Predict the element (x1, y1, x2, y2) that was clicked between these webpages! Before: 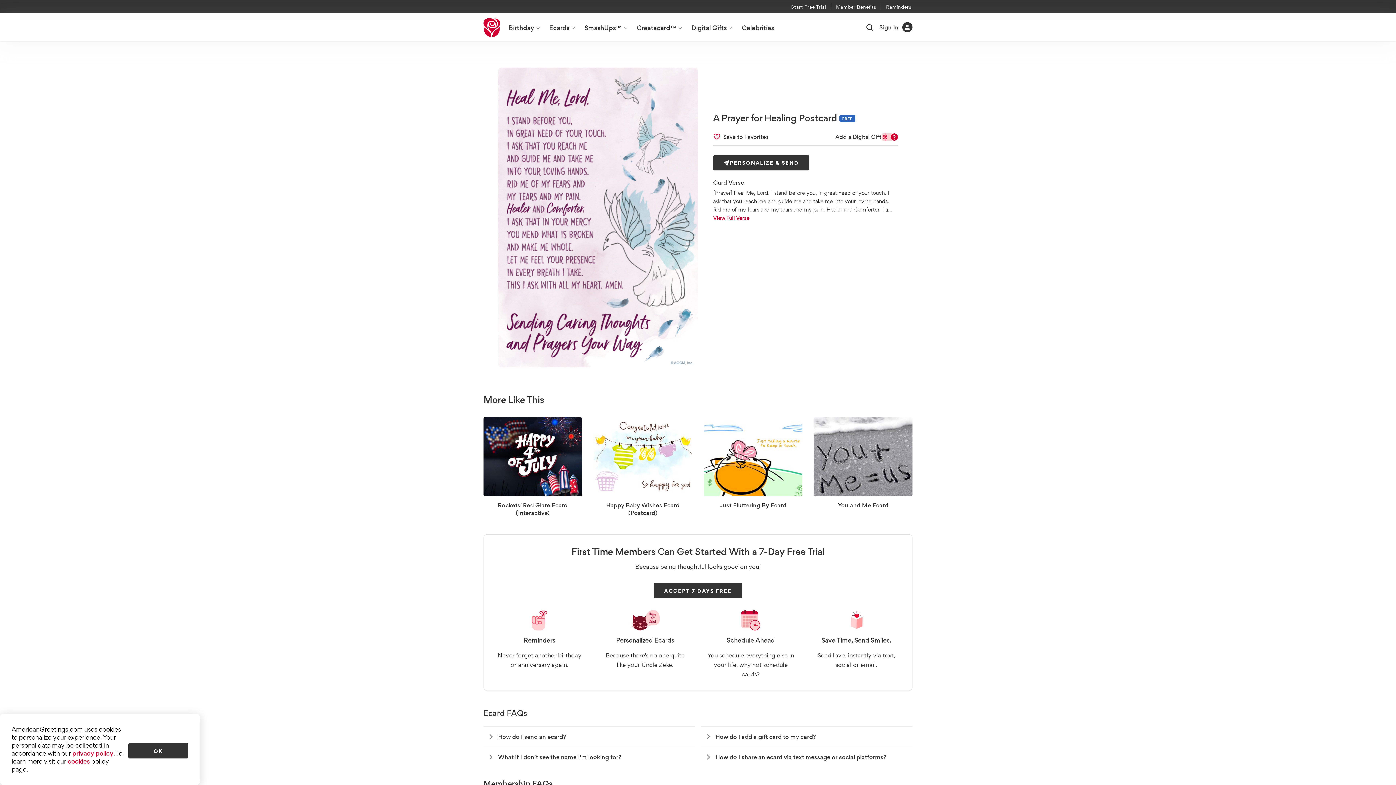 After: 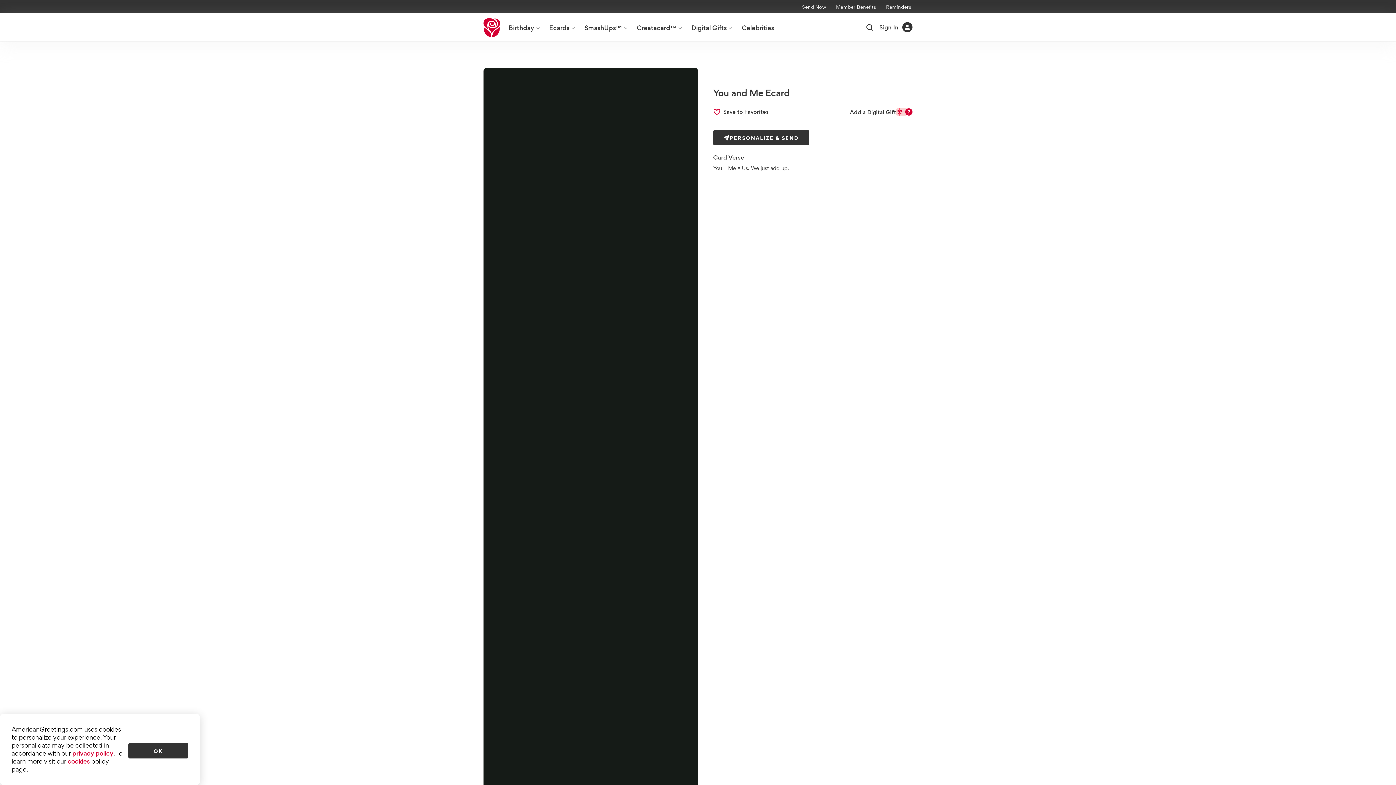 Action: bbox: (814, 417, 912, 509) label: You and Me Ecard